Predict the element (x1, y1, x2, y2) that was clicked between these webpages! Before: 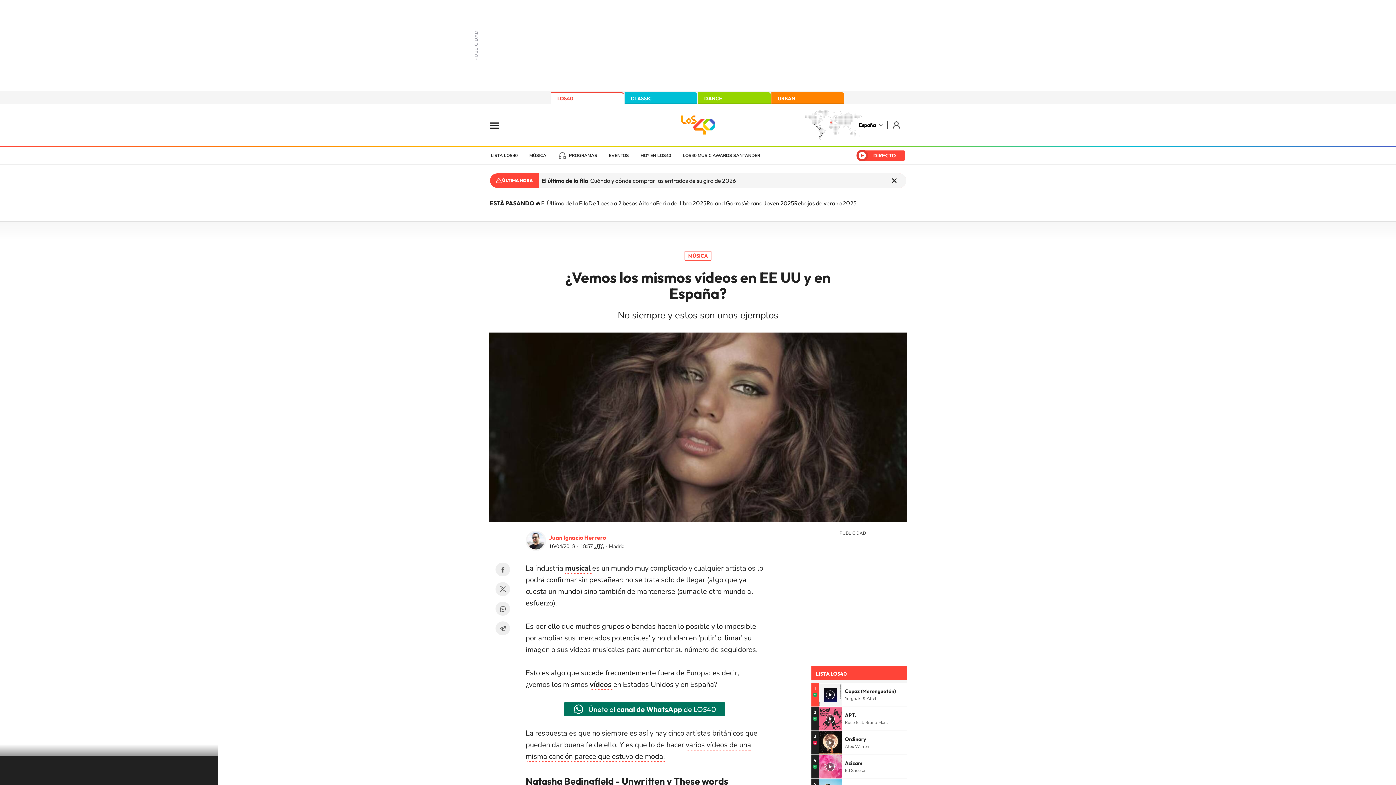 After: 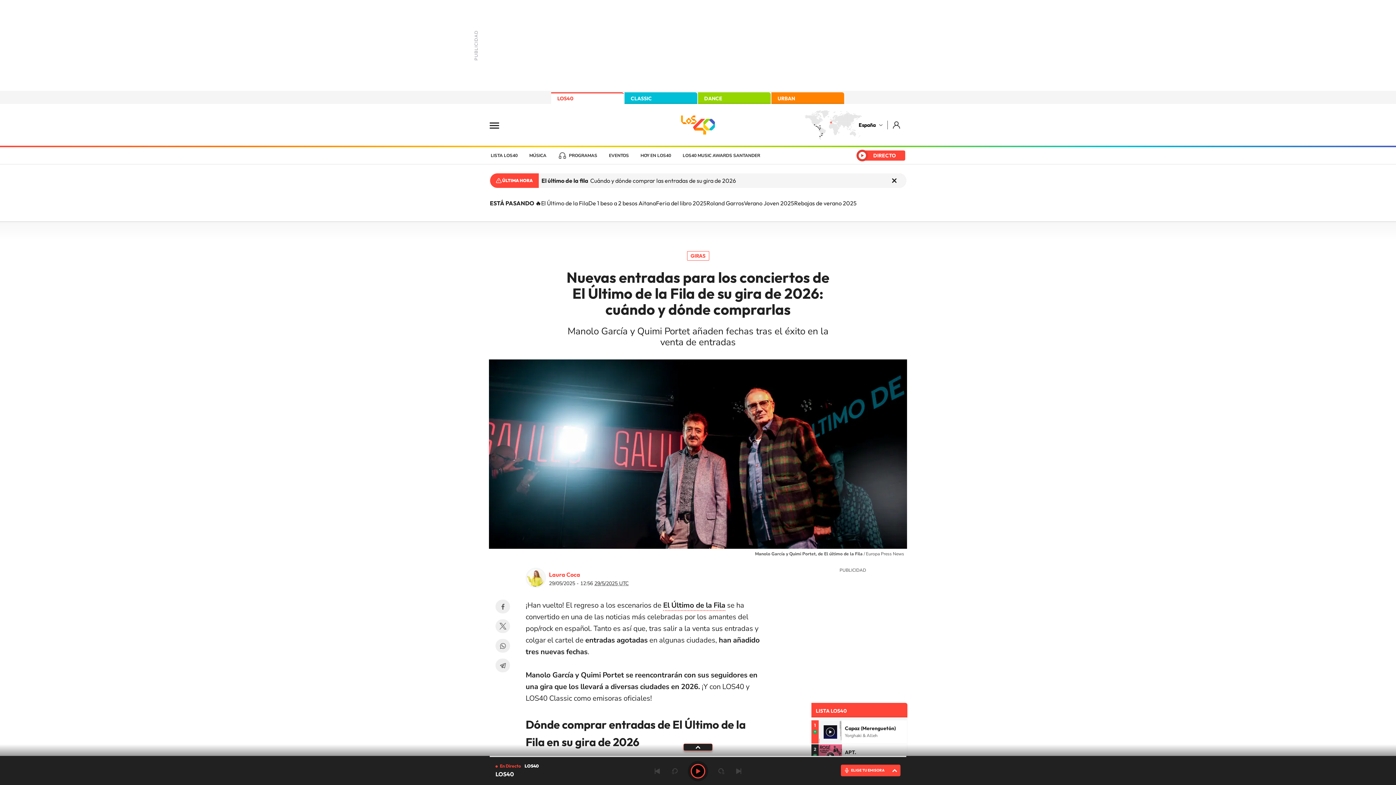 Action: bbox: (541, 199, 588, 206) label: El Último de la Fila